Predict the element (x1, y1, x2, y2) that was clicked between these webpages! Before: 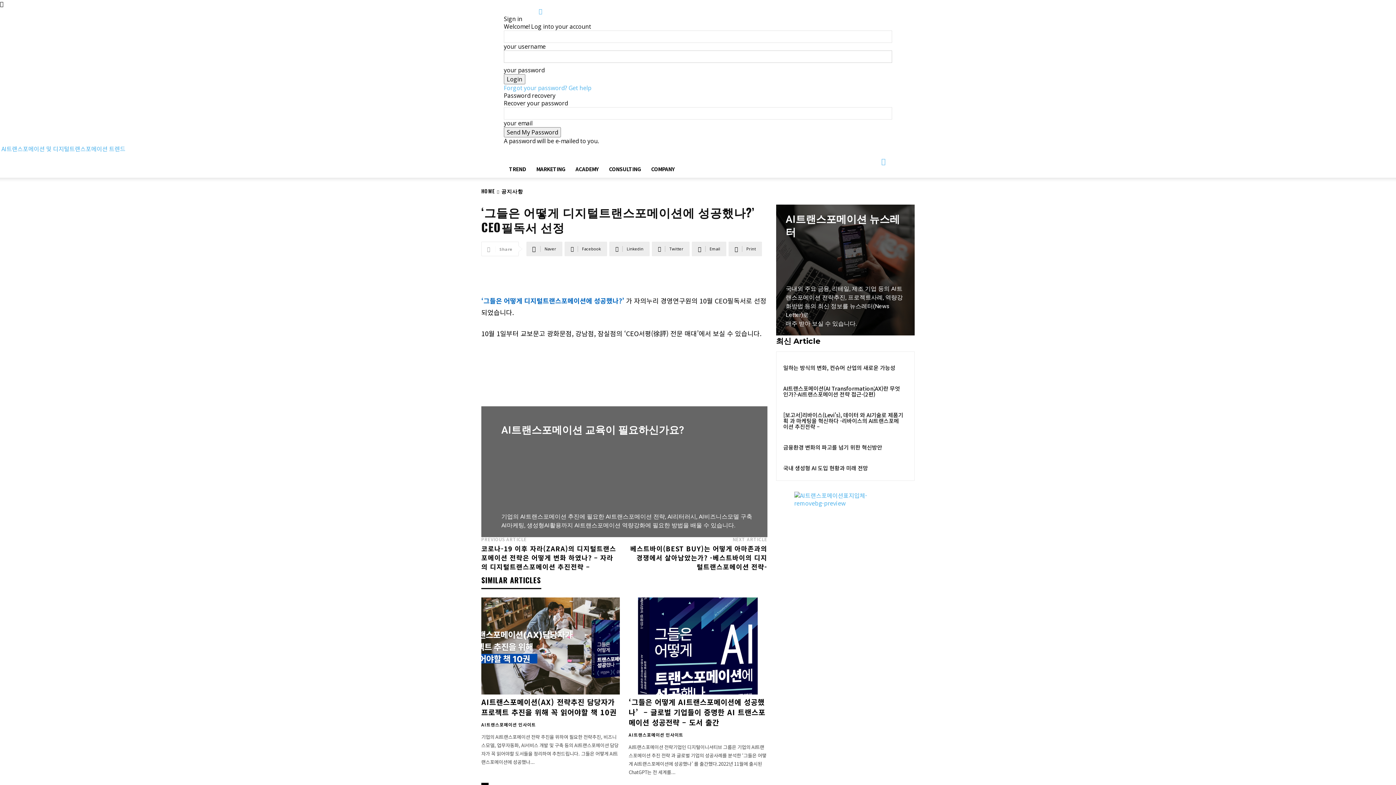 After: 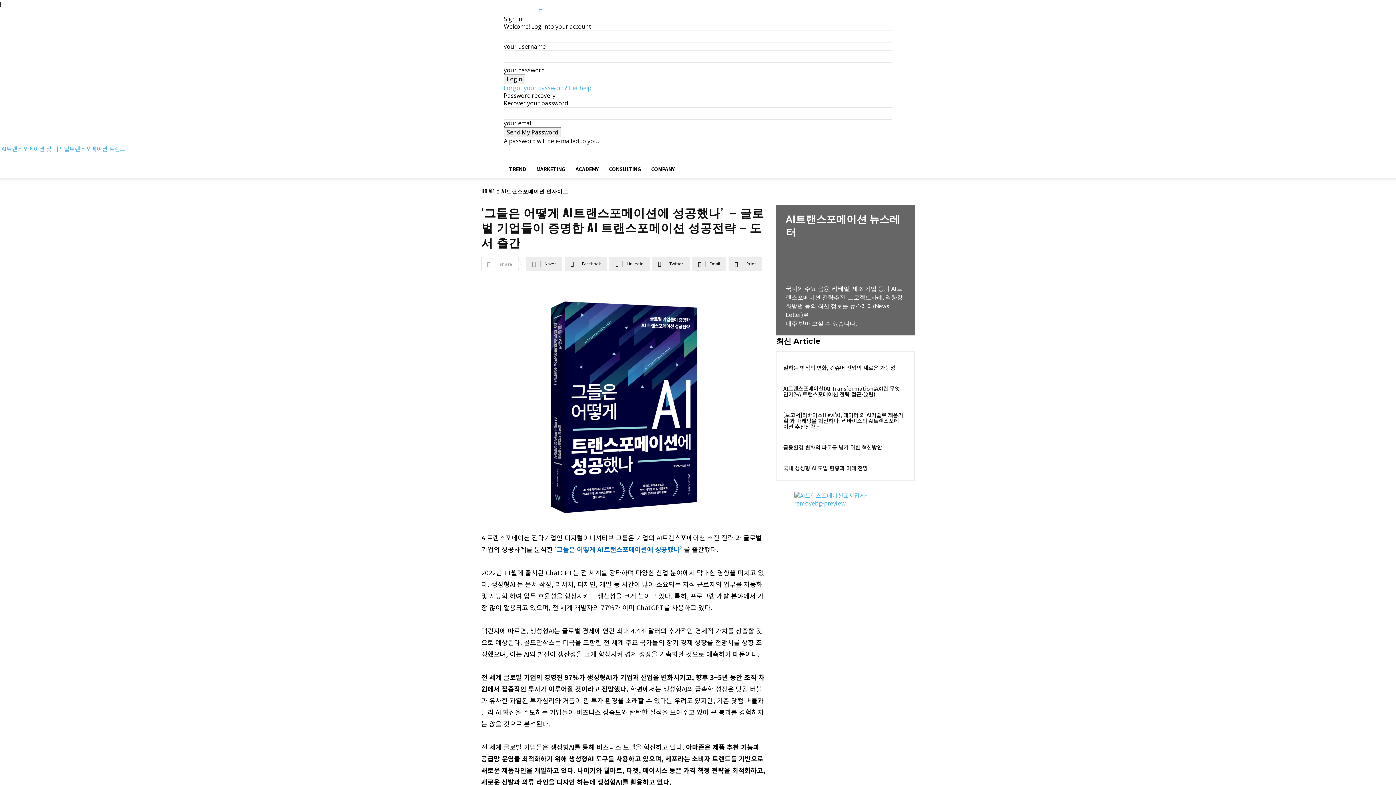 Action: bbox: (628, 697, 765, 728) label: ‘그들은 어떻게 AI트랜스포메이션에 성공했나’  – 글로벌 기업들이 증명한 AI 트랜스포메이션 성공전략 – 도서 출간